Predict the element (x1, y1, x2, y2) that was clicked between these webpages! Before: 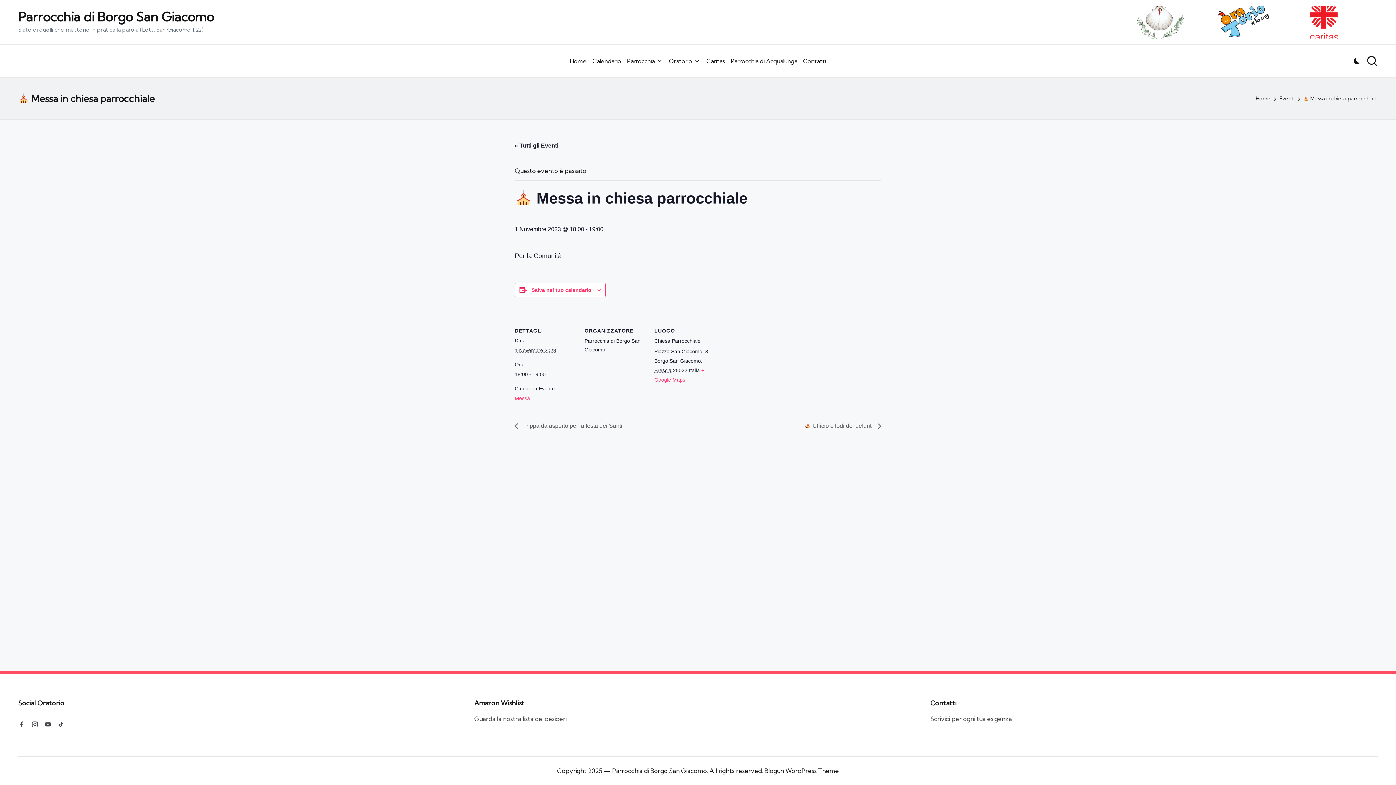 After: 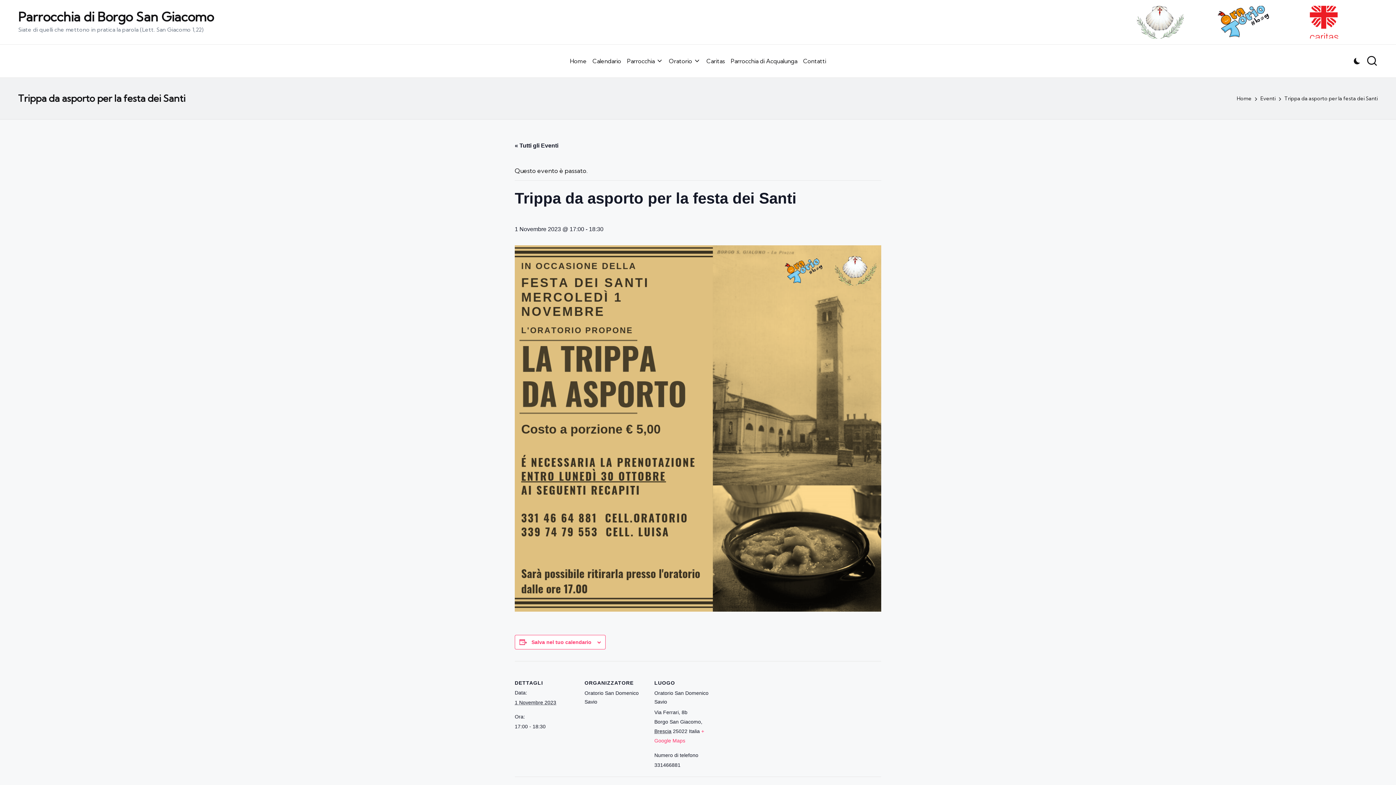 Action: label:  Trippa da asporto per la festa dei Santi bbox: (514, 422, 626, 429)